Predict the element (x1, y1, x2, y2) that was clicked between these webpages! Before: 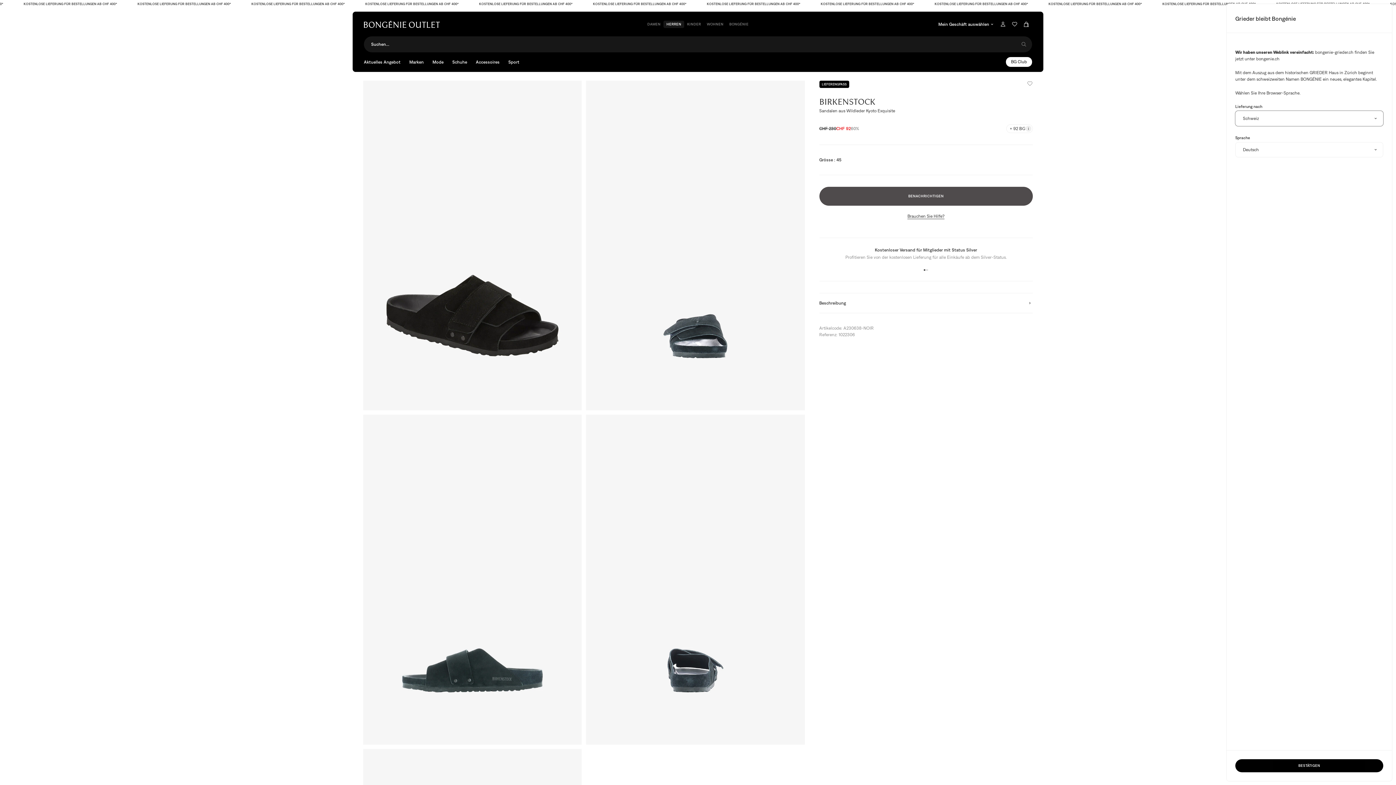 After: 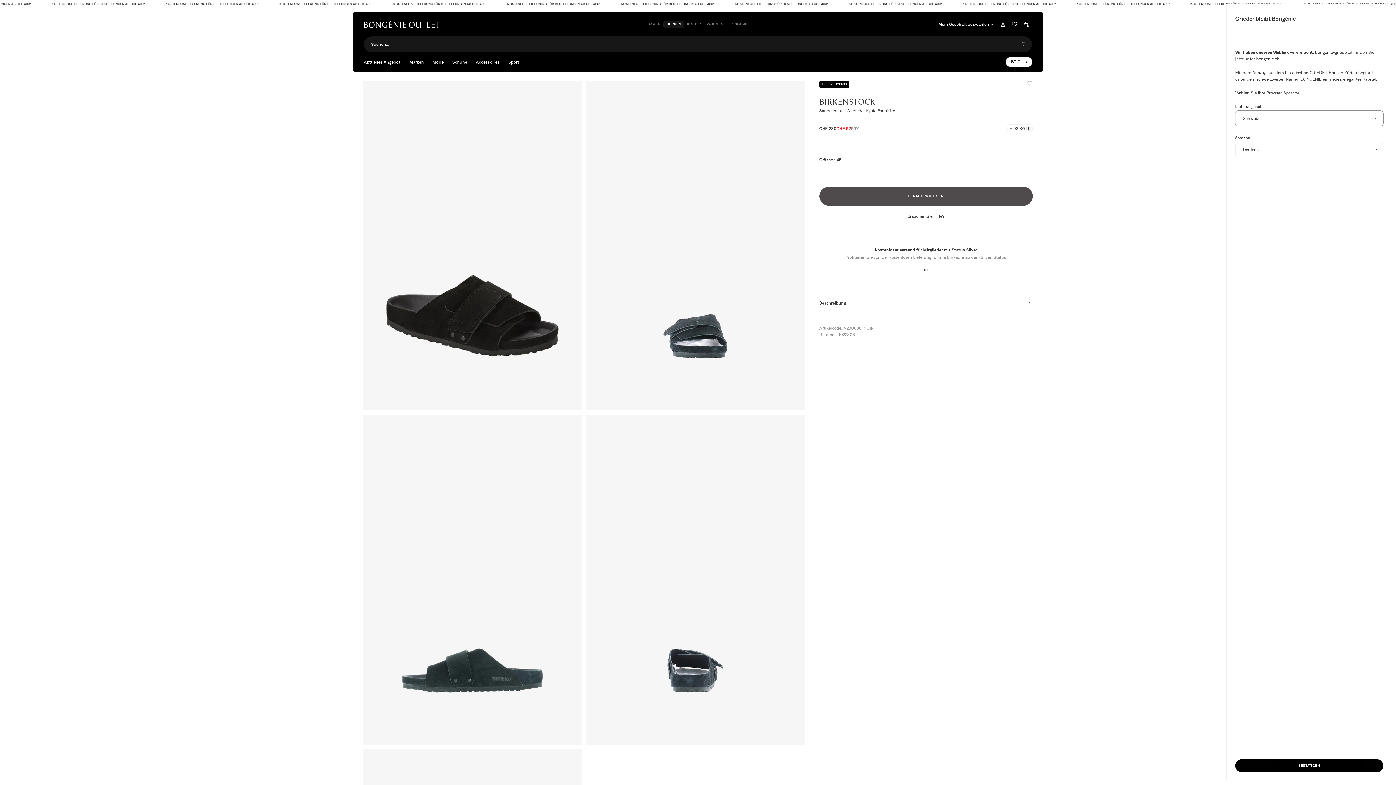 Action: label: Warenkorb-Button bbox: (1020, 18, 1032, 30)